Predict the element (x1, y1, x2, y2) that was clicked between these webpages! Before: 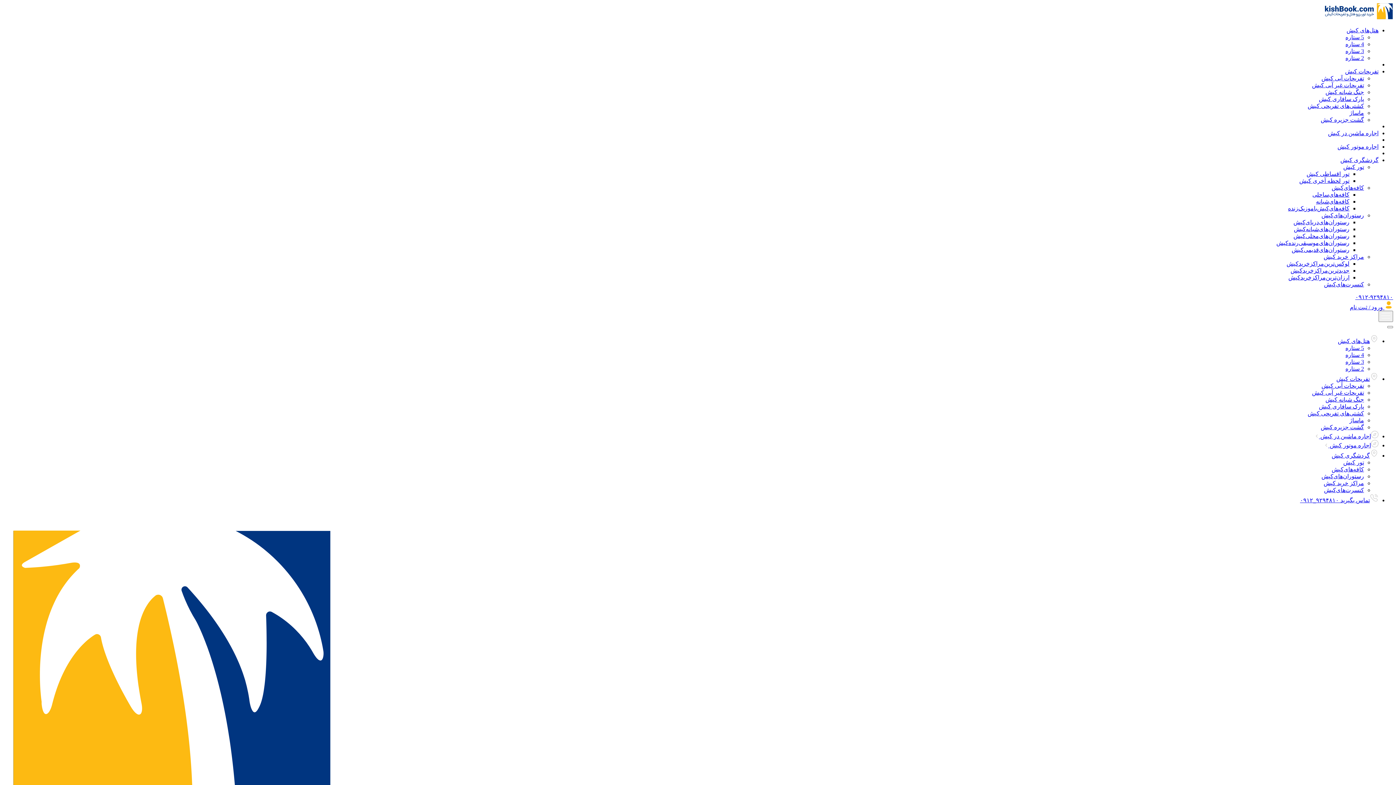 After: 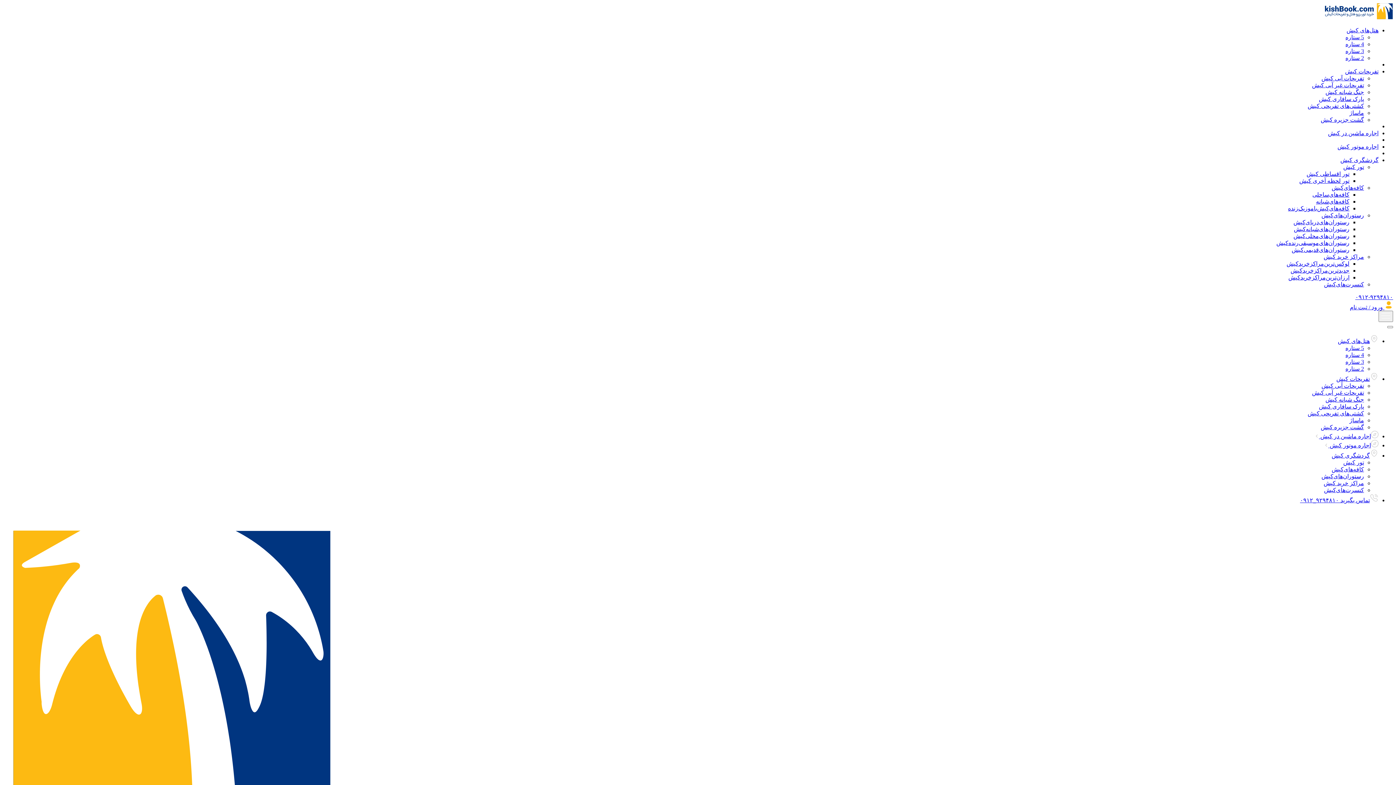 Action: label: اجاره ماشین در کیش bbox: (1328, 130, 1378, 136)